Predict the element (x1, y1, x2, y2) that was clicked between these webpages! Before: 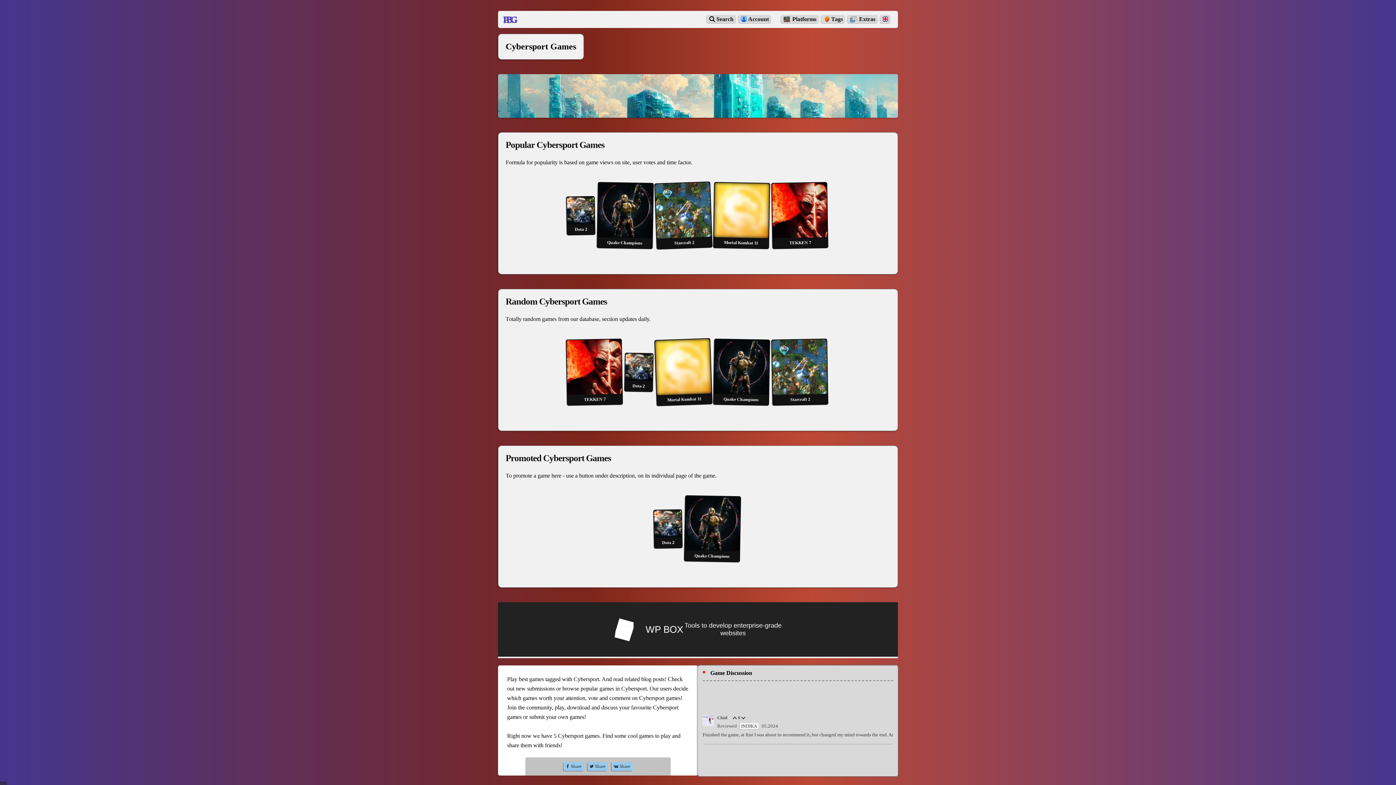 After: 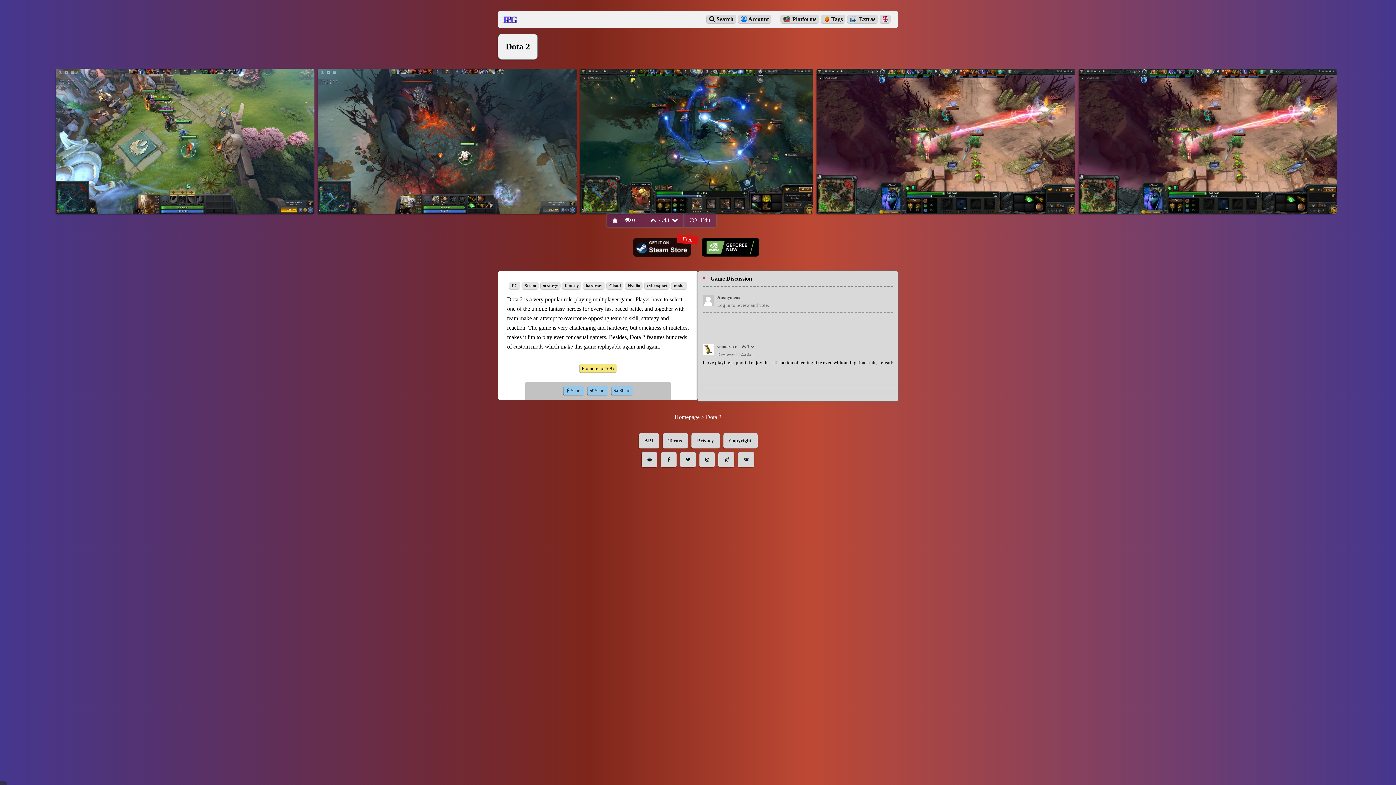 Action: label: Dota 2 bbox: (653, 509, 681, 548)